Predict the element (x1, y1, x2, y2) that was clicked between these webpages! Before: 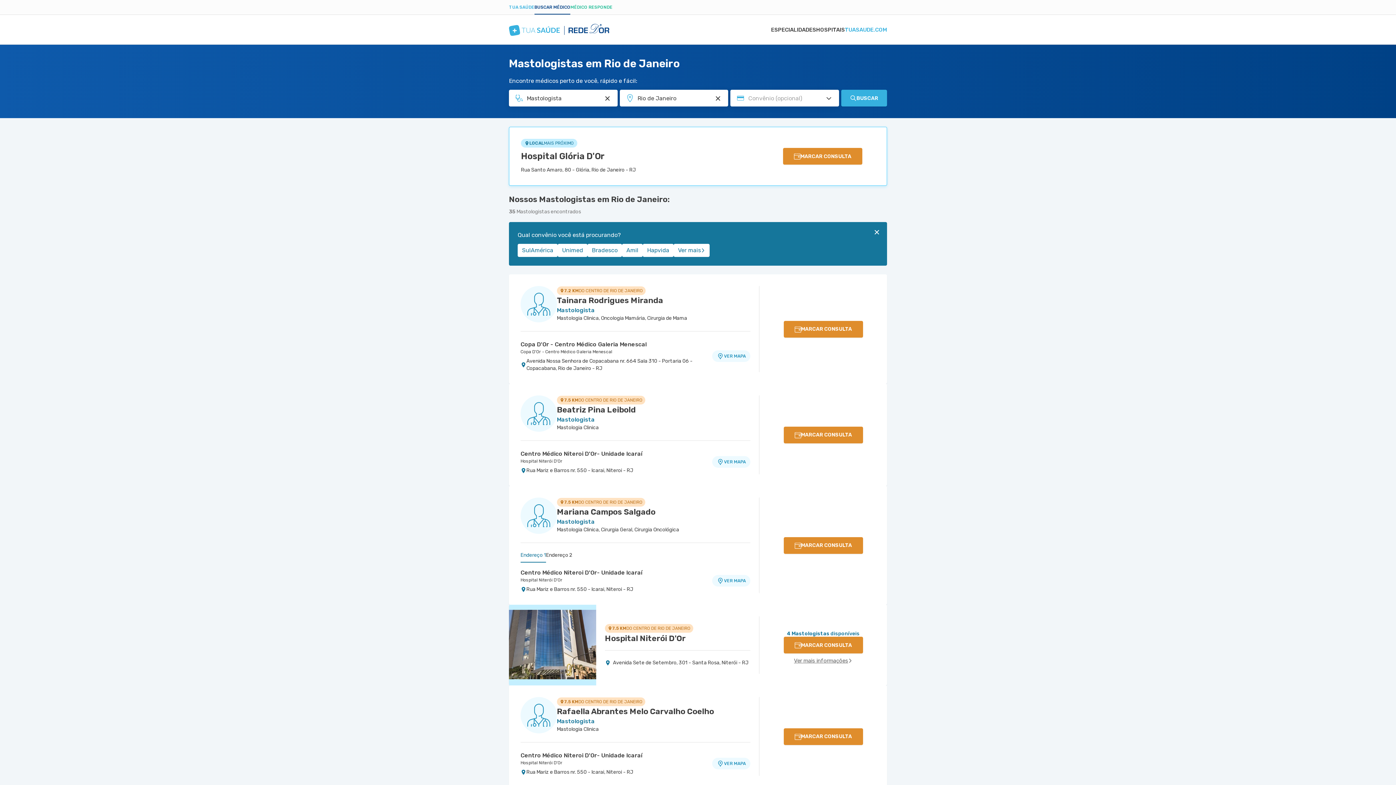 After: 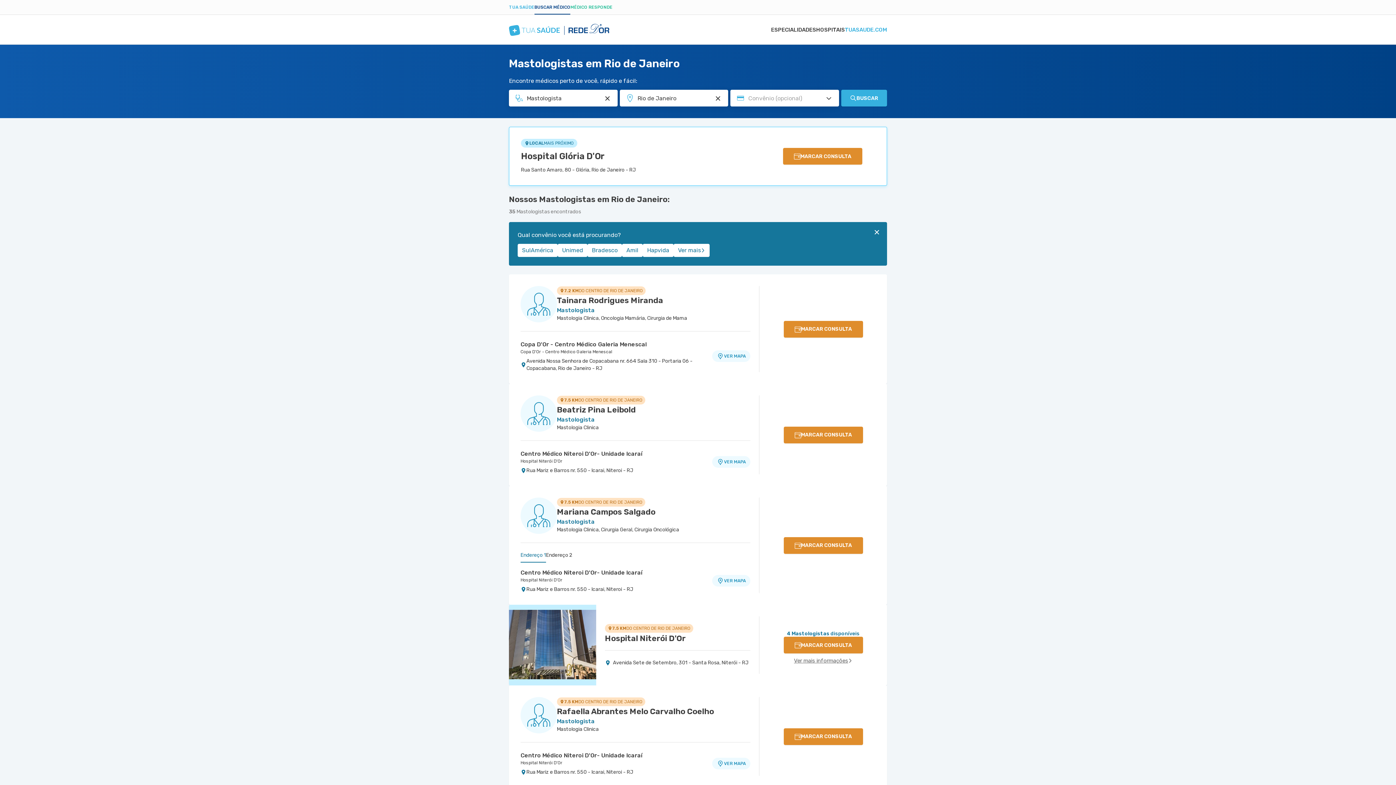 Action: label: Pesquisar por Convênio (opcional) bbox: (824, 94, 833, 102)